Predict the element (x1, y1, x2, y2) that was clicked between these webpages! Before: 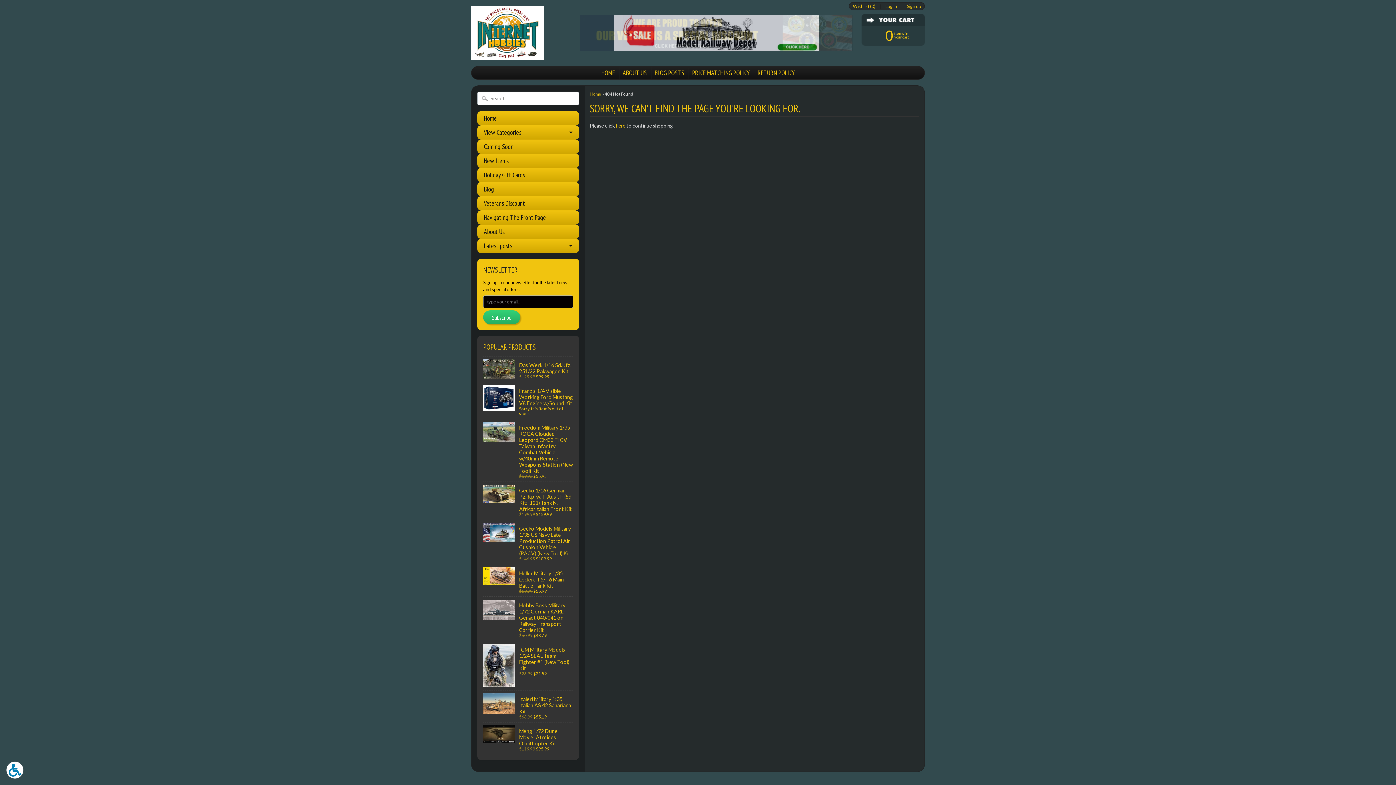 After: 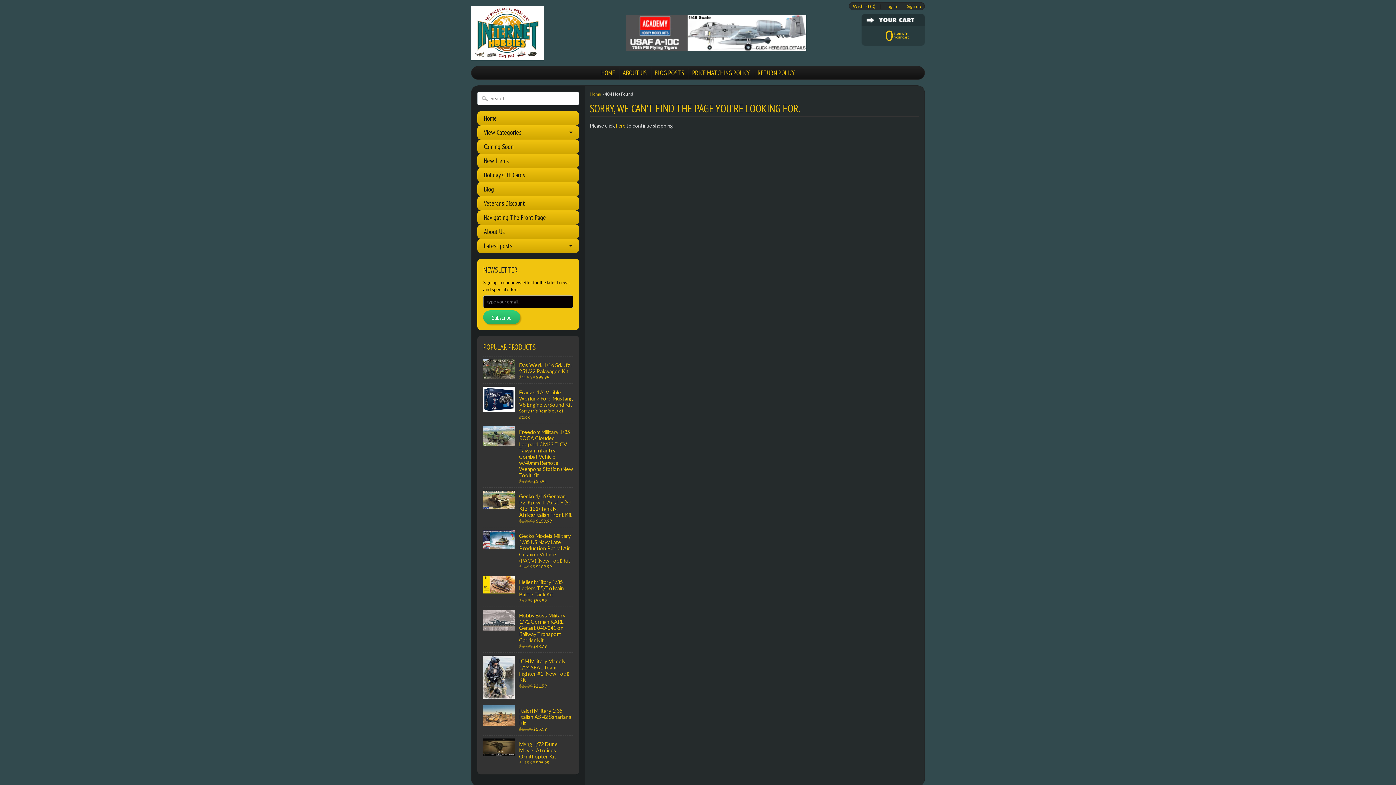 Action: label: Open Accessibility Toolbar bbox: (8, 764, 21, 776)